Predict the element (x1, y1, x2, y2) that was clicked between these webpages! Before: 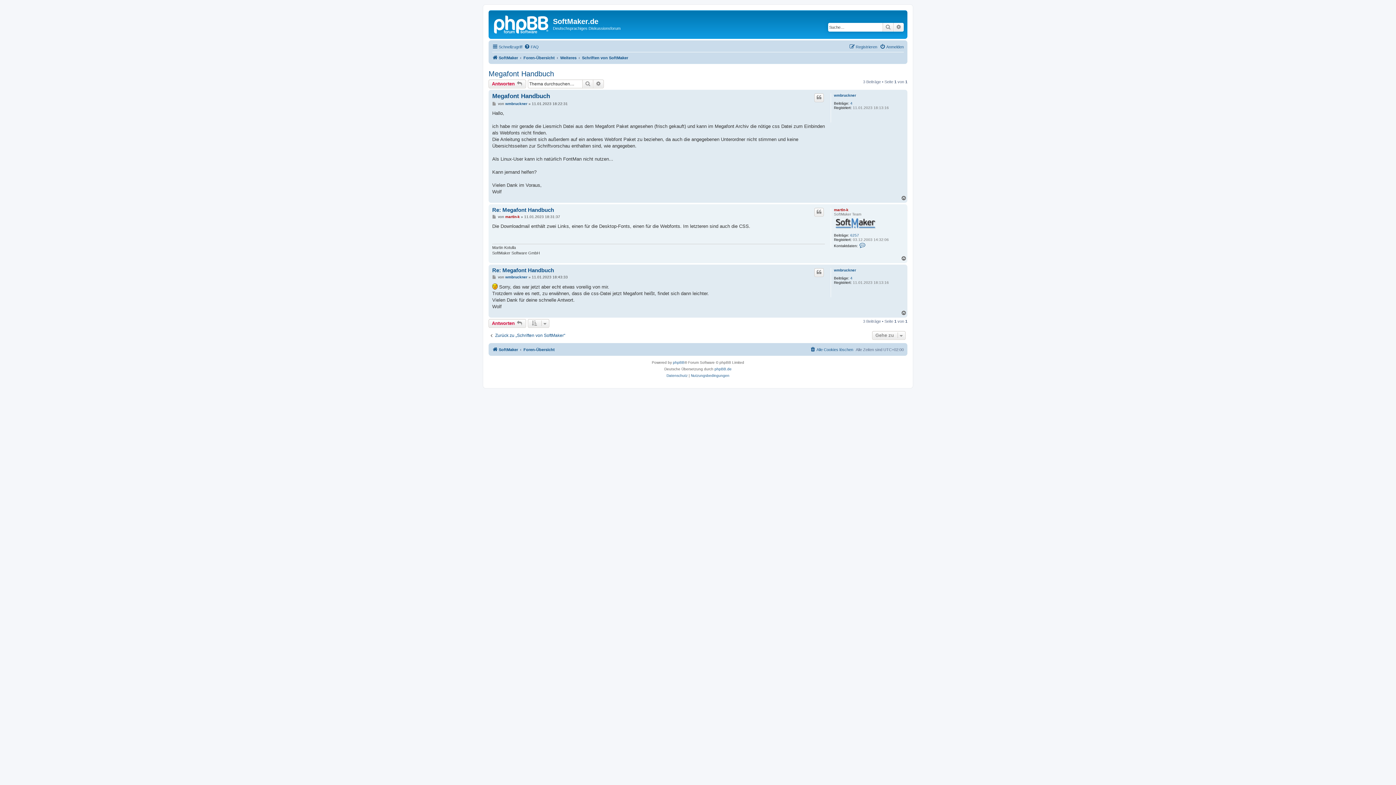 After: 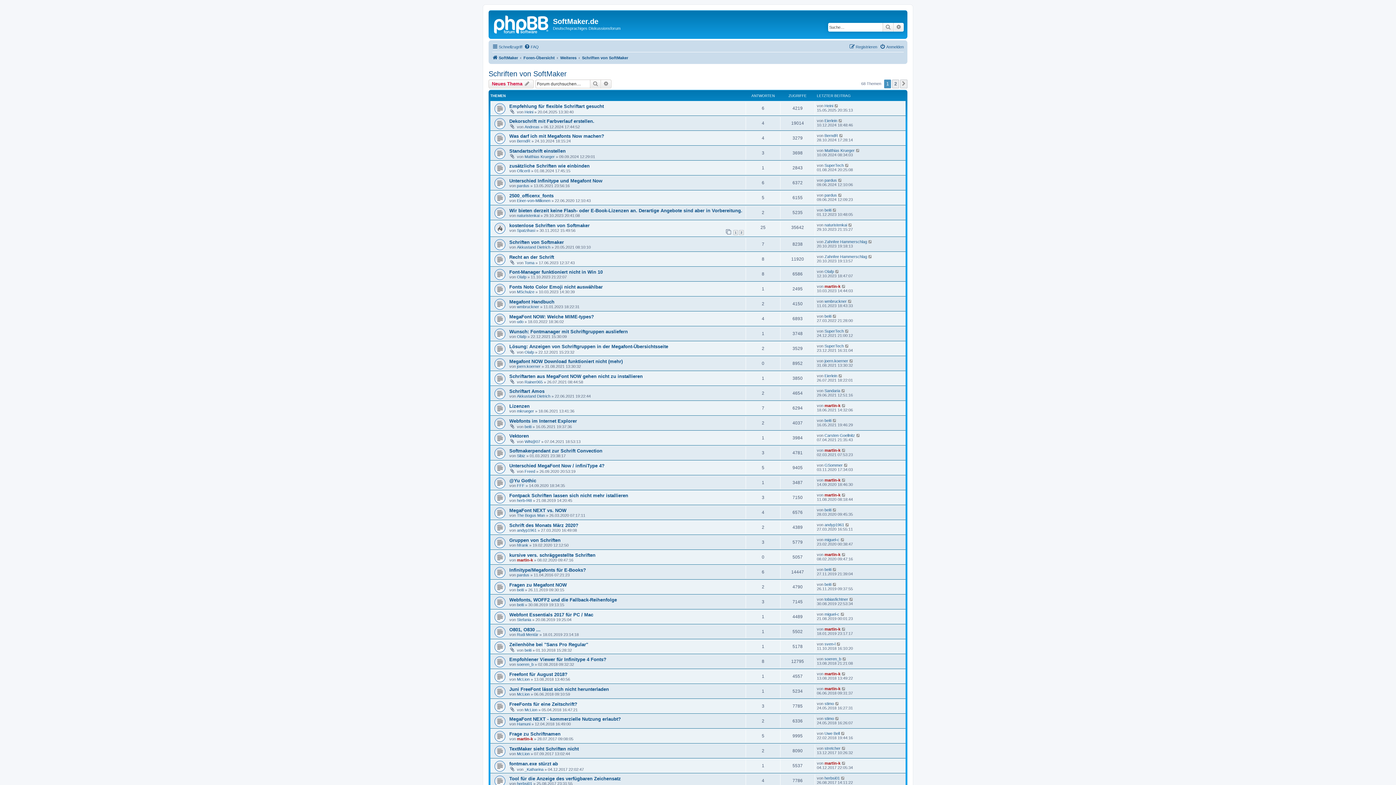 Action: bbox: (488, 333, 565, 338) label: Zurück zu „Schriften von SoftMaker“